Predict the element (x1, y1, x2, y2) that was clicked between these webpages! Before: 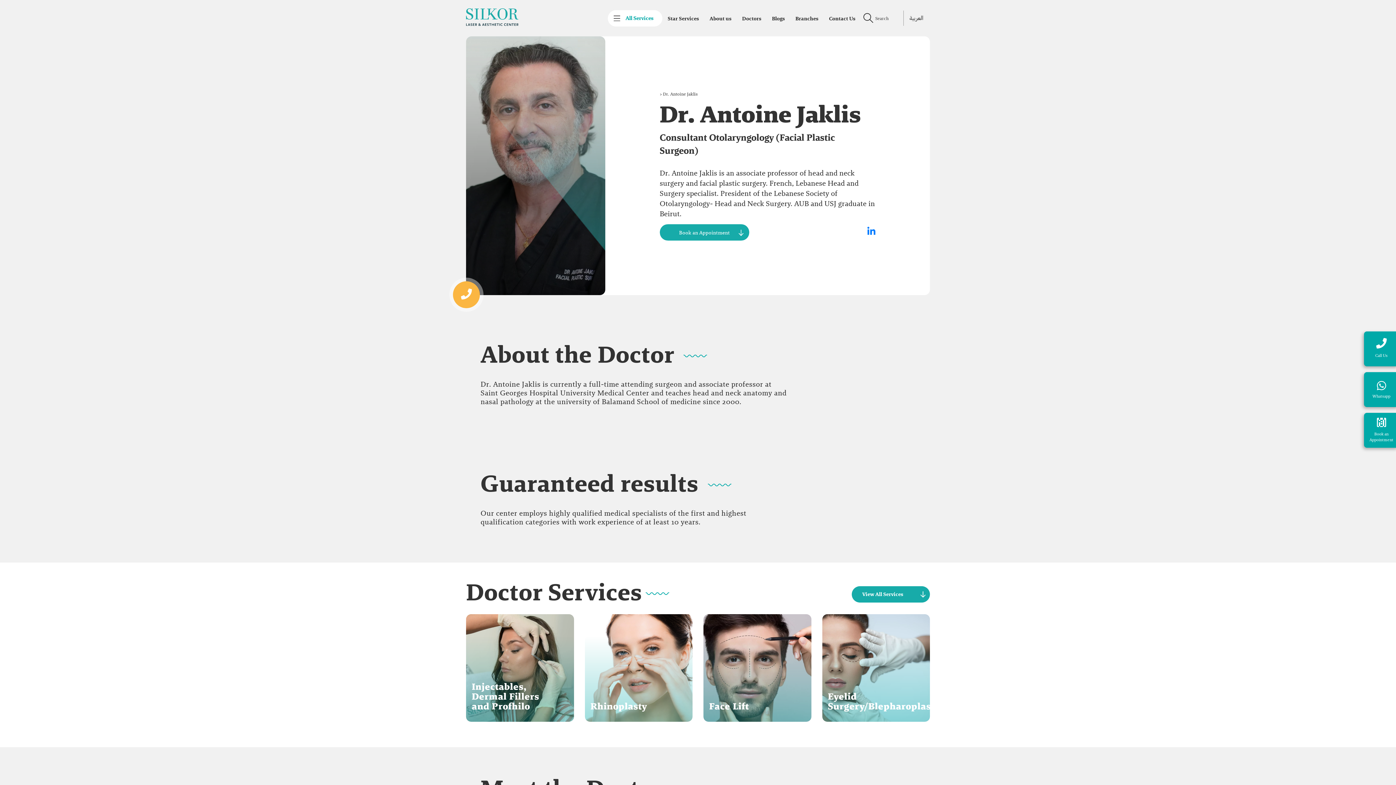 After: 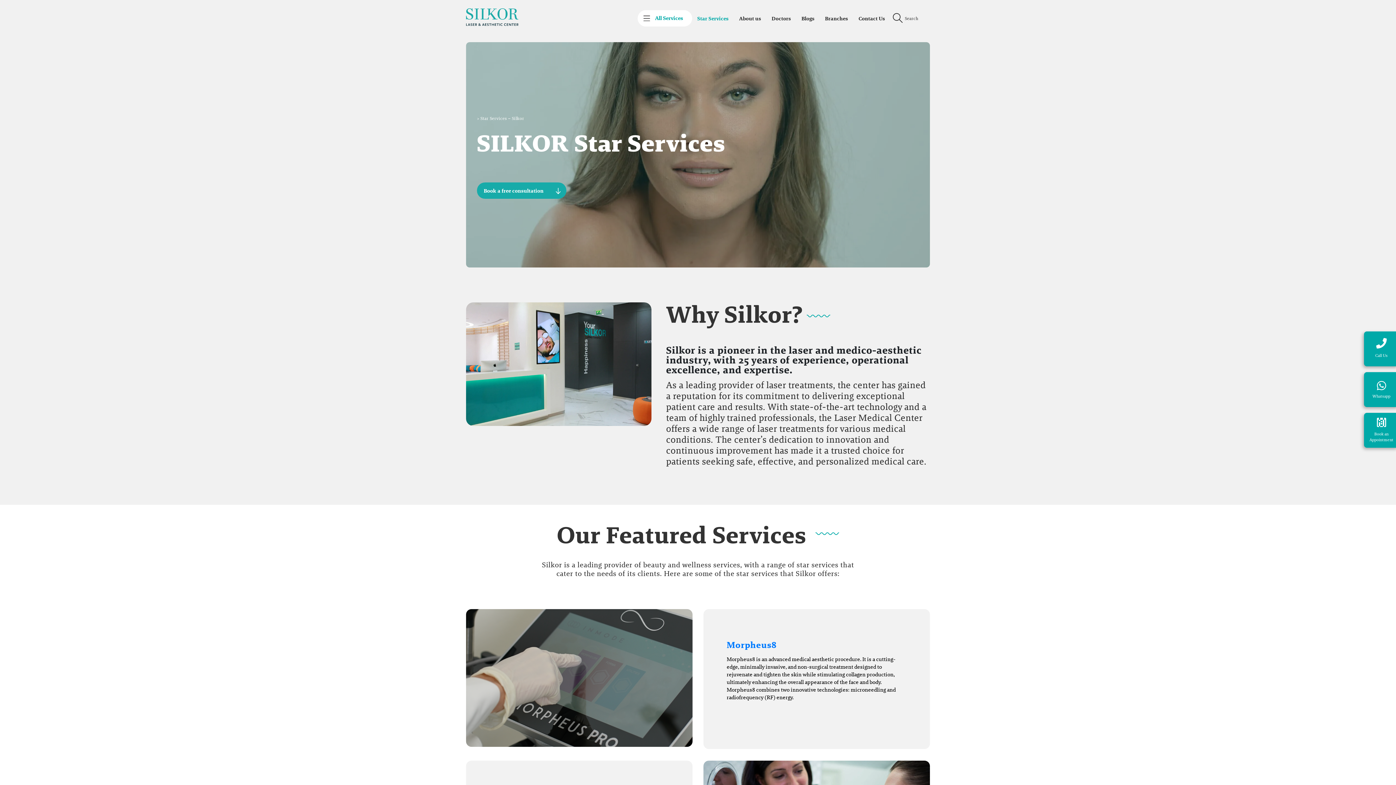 Action: bbox: (667, 14, 699, 22) label: Star Services